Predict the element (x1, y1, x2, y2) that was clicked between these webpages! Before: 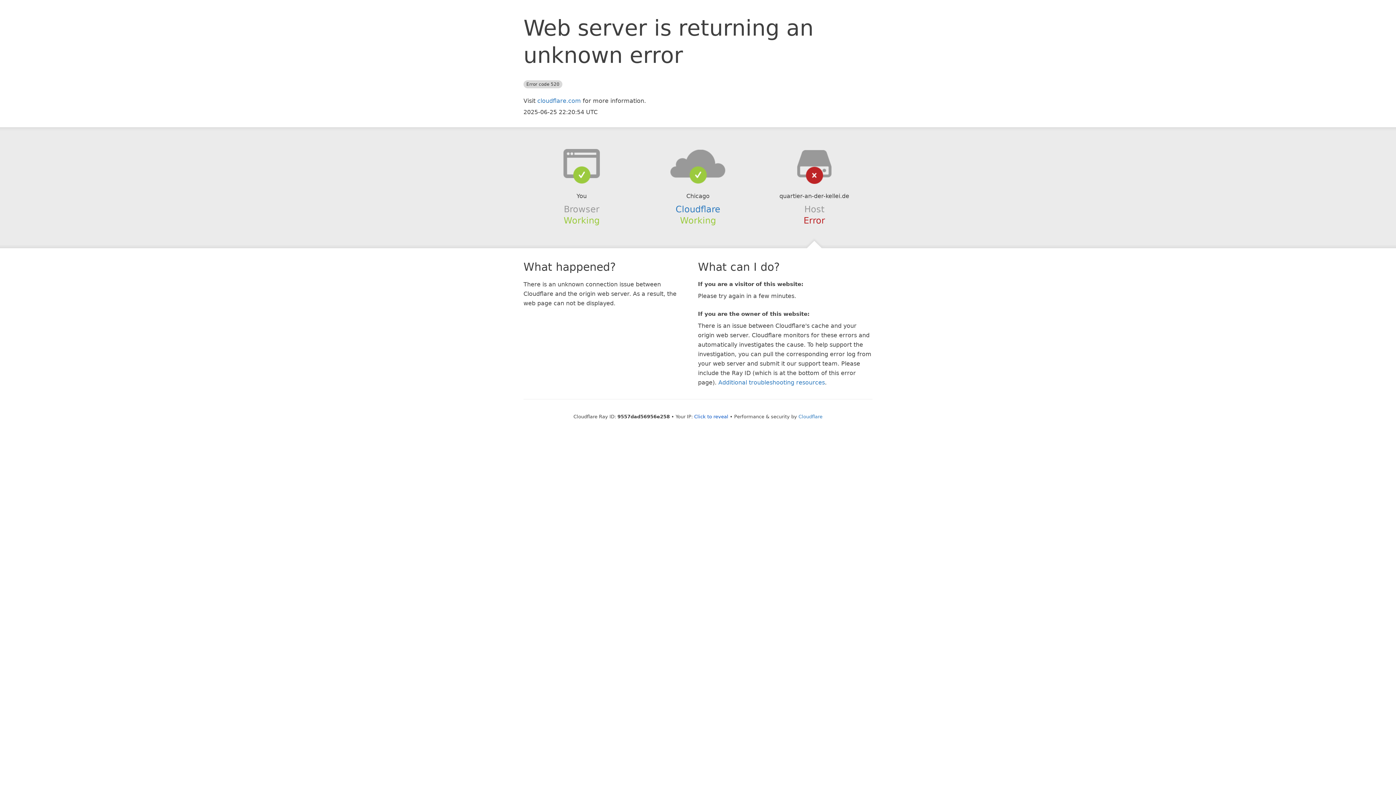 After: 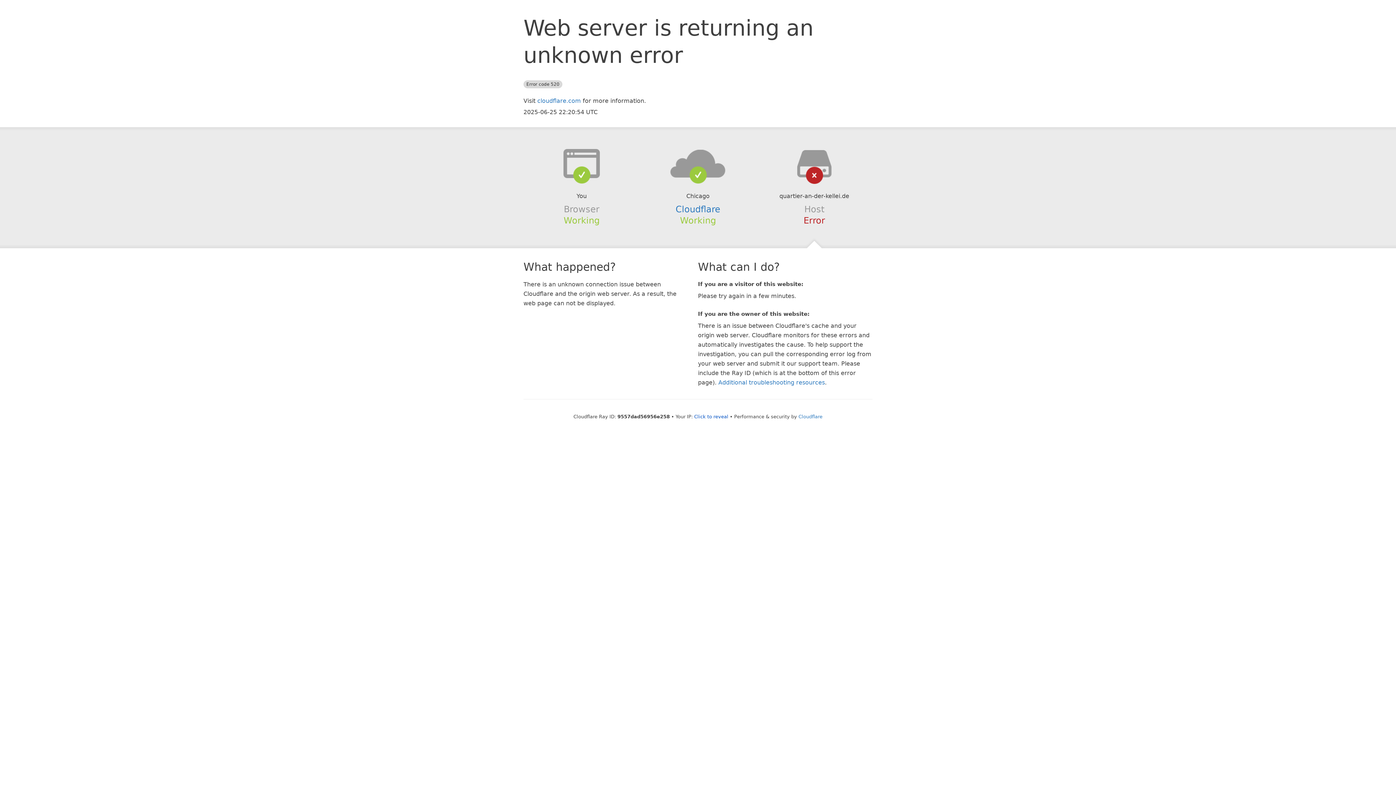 Action: bbox: (639, 148, 756, 178)